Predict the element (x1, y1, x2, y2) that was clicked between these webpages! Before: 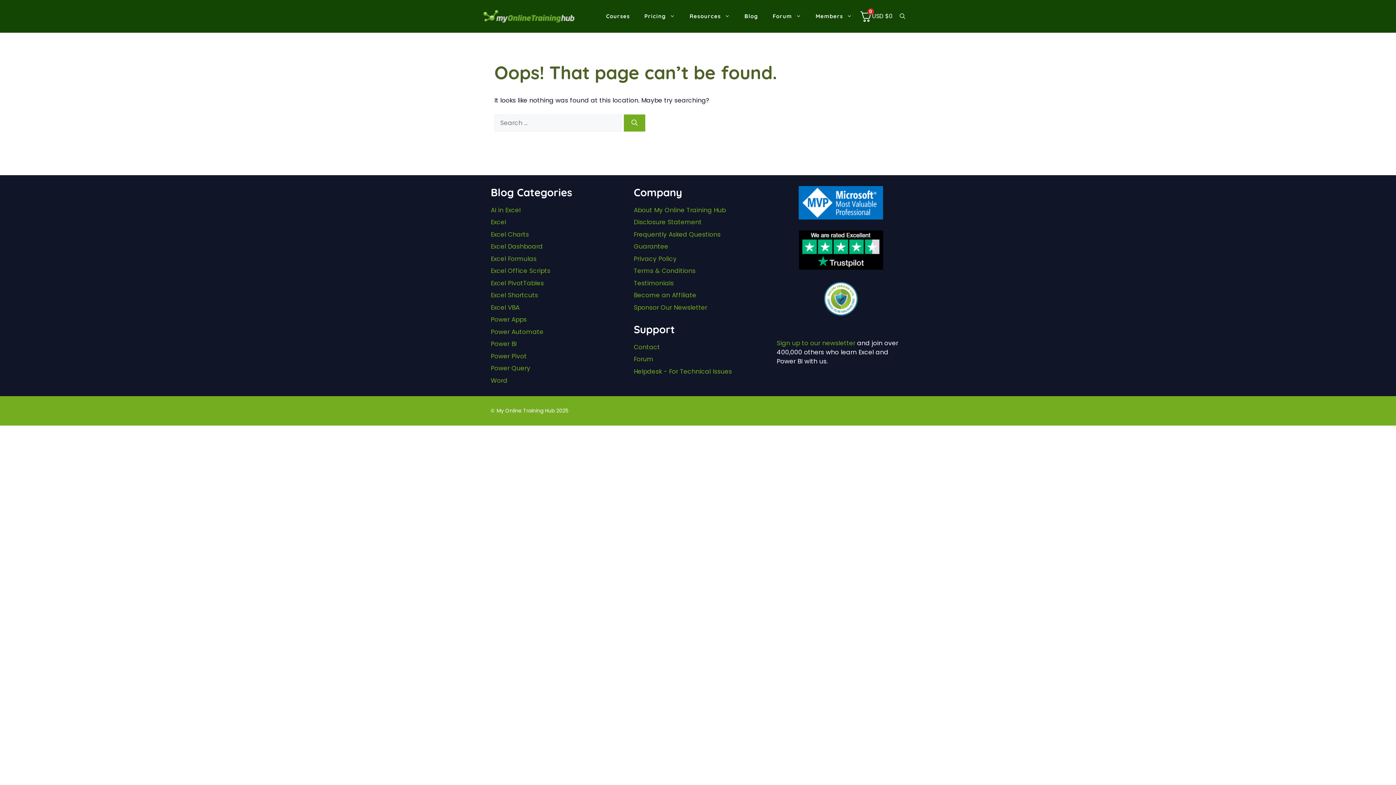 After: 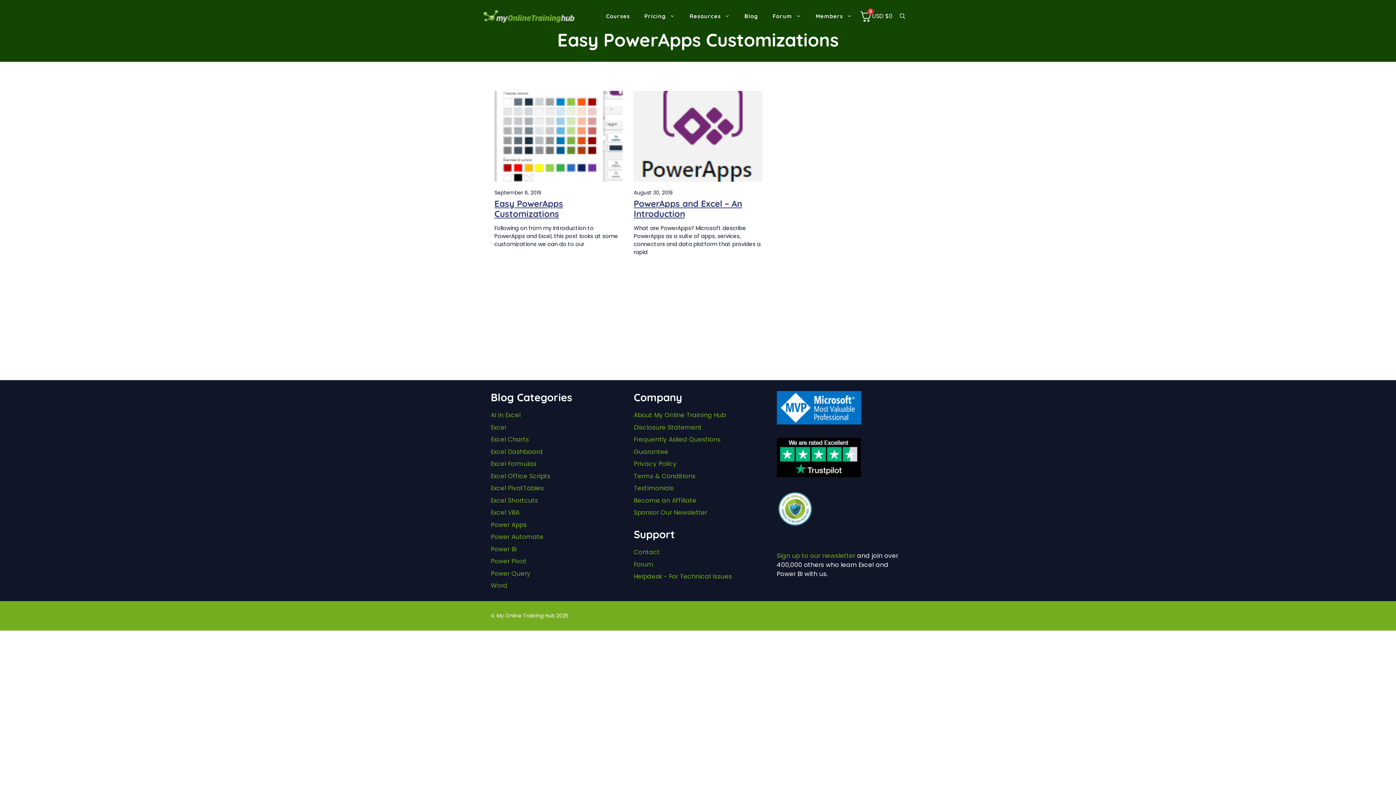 Action: bbox: (490, 315, 526, 324) label: Power Apps